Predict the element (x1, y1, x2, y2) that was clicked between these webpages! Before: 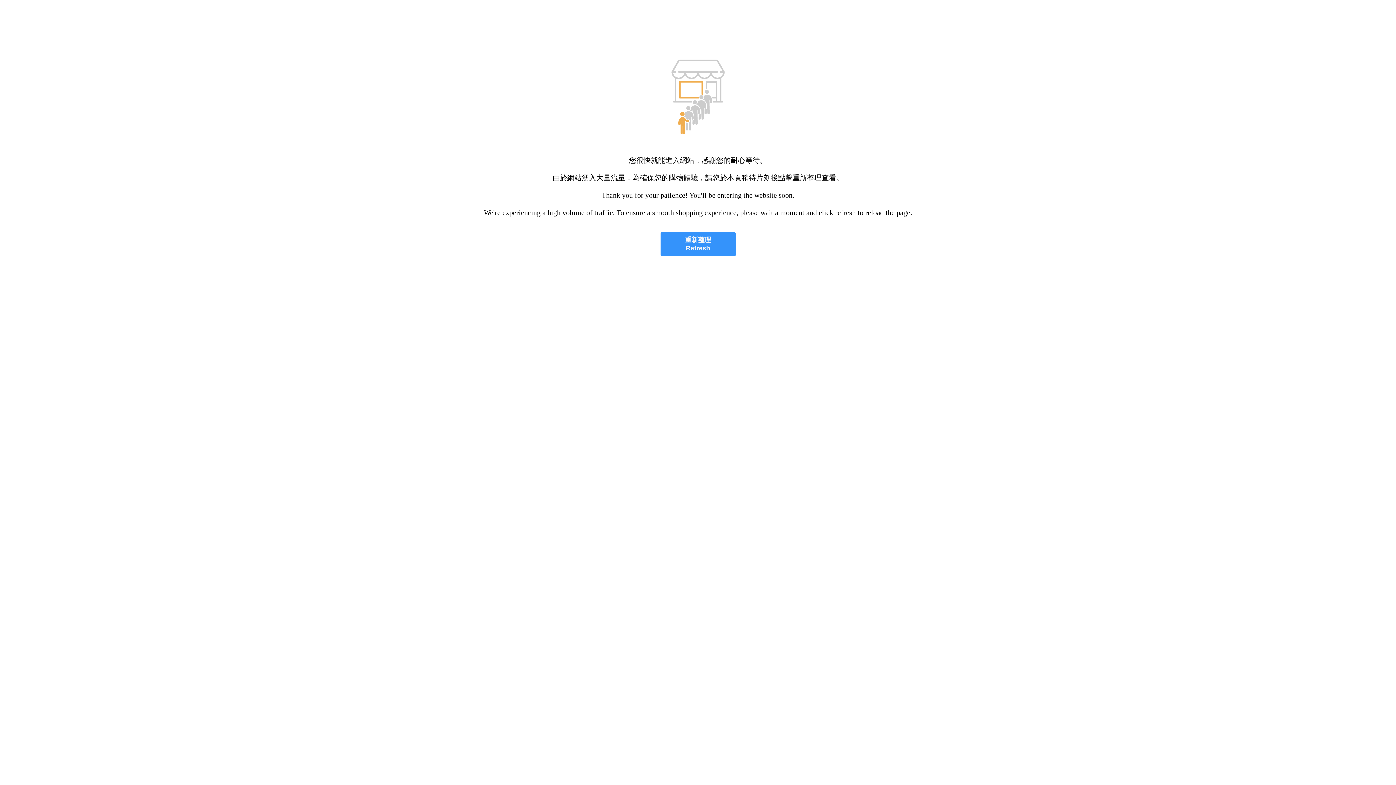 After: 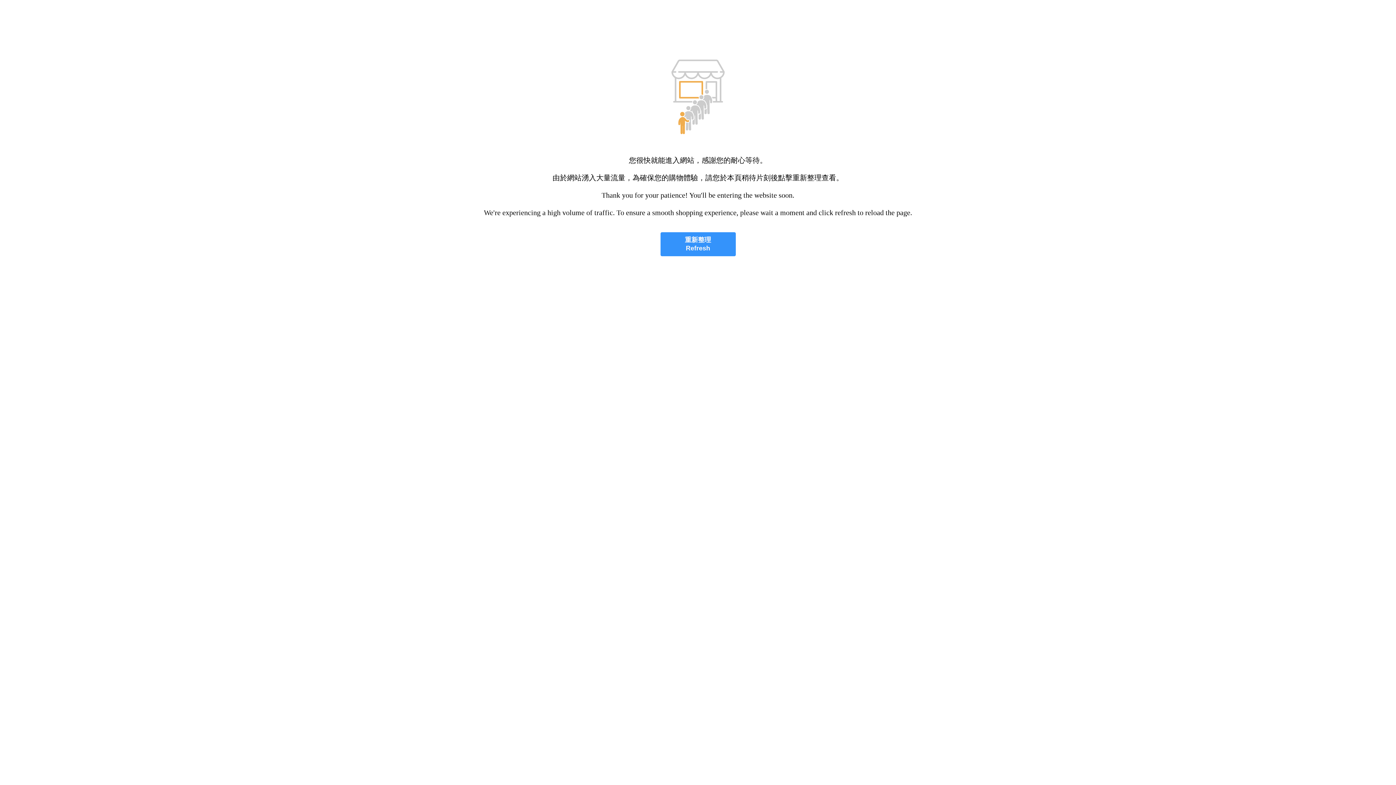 Action: label: 重新整理
Refresh bbox: (660, 232, 735, 256)